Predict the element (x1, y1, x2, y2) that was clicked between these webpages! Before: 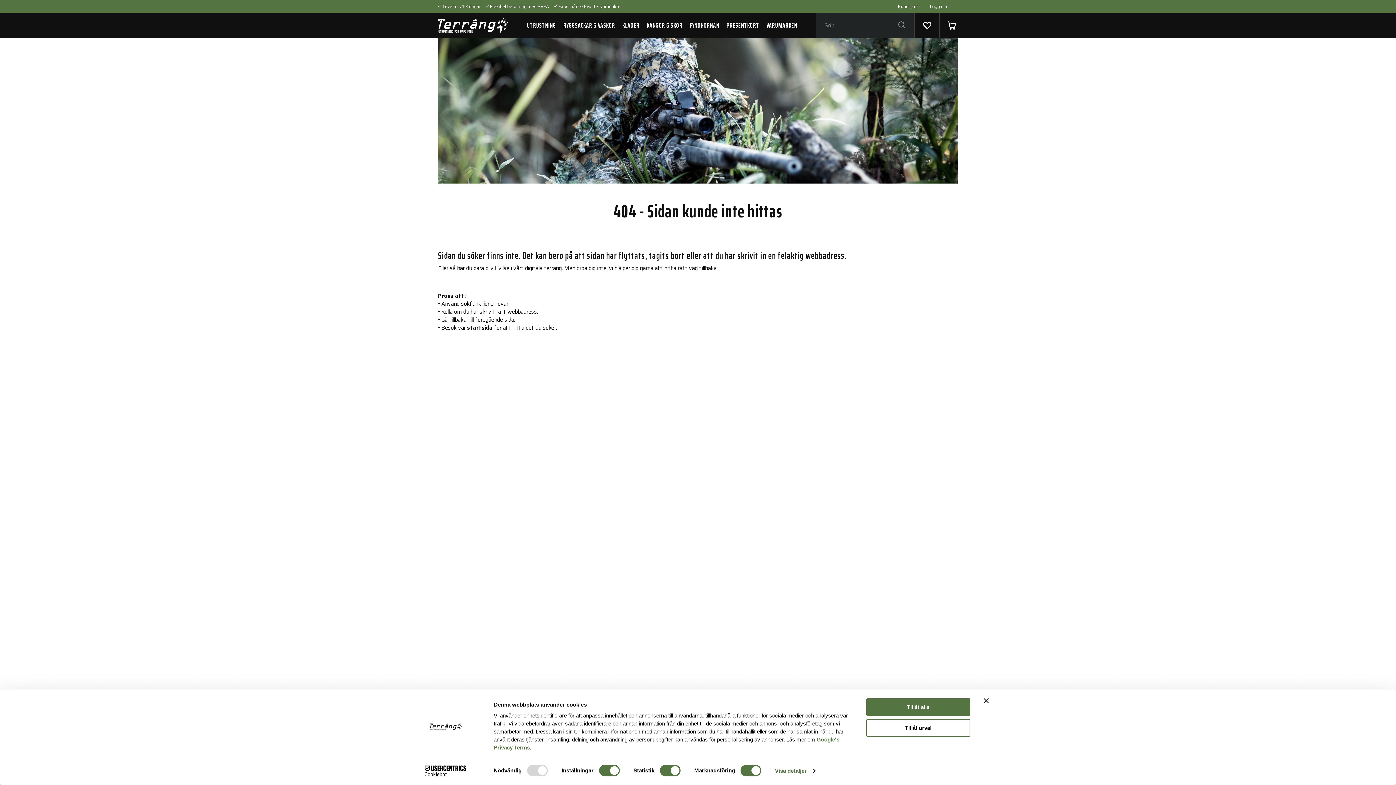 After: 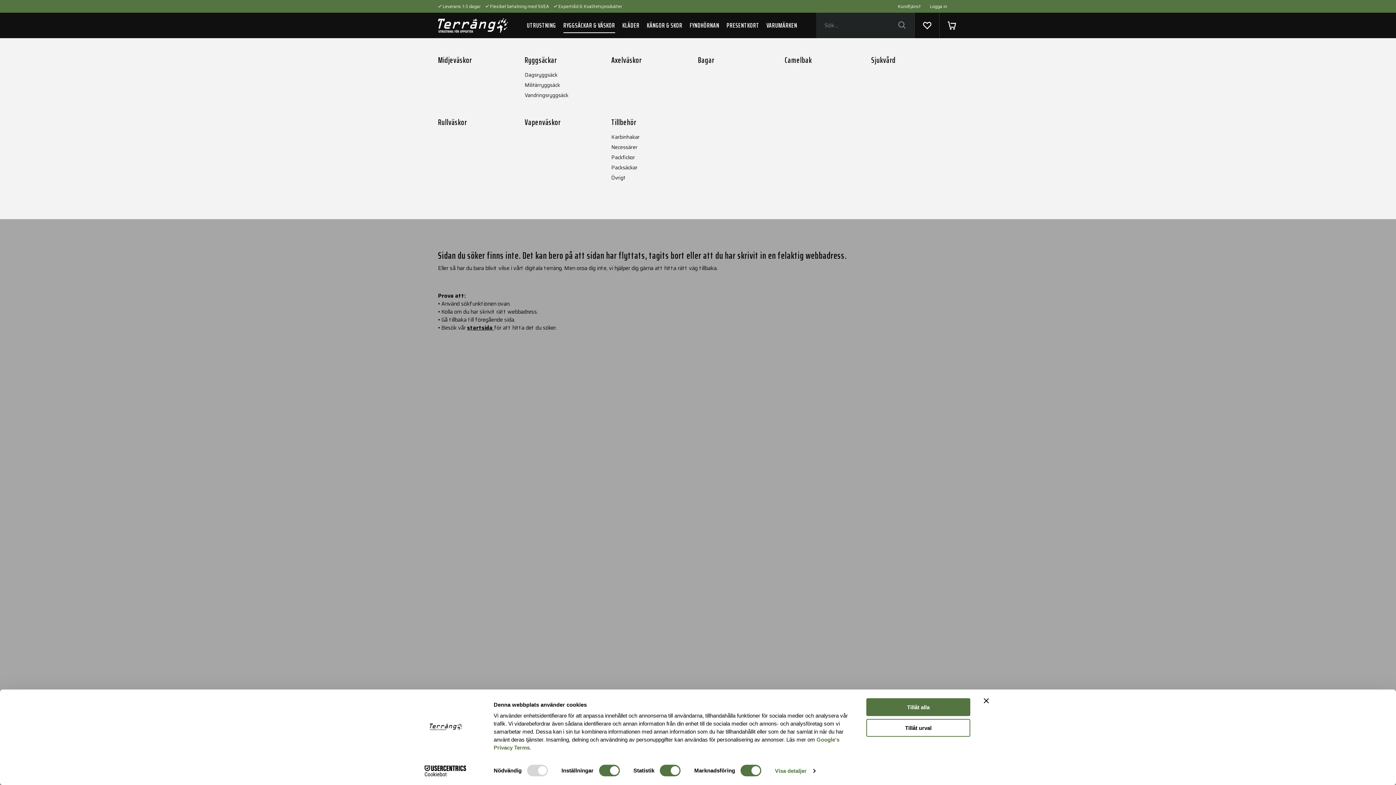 Action: label: RYGGSÄCKAR & VÄSKOR bbox: (559, 12, 618, 38)